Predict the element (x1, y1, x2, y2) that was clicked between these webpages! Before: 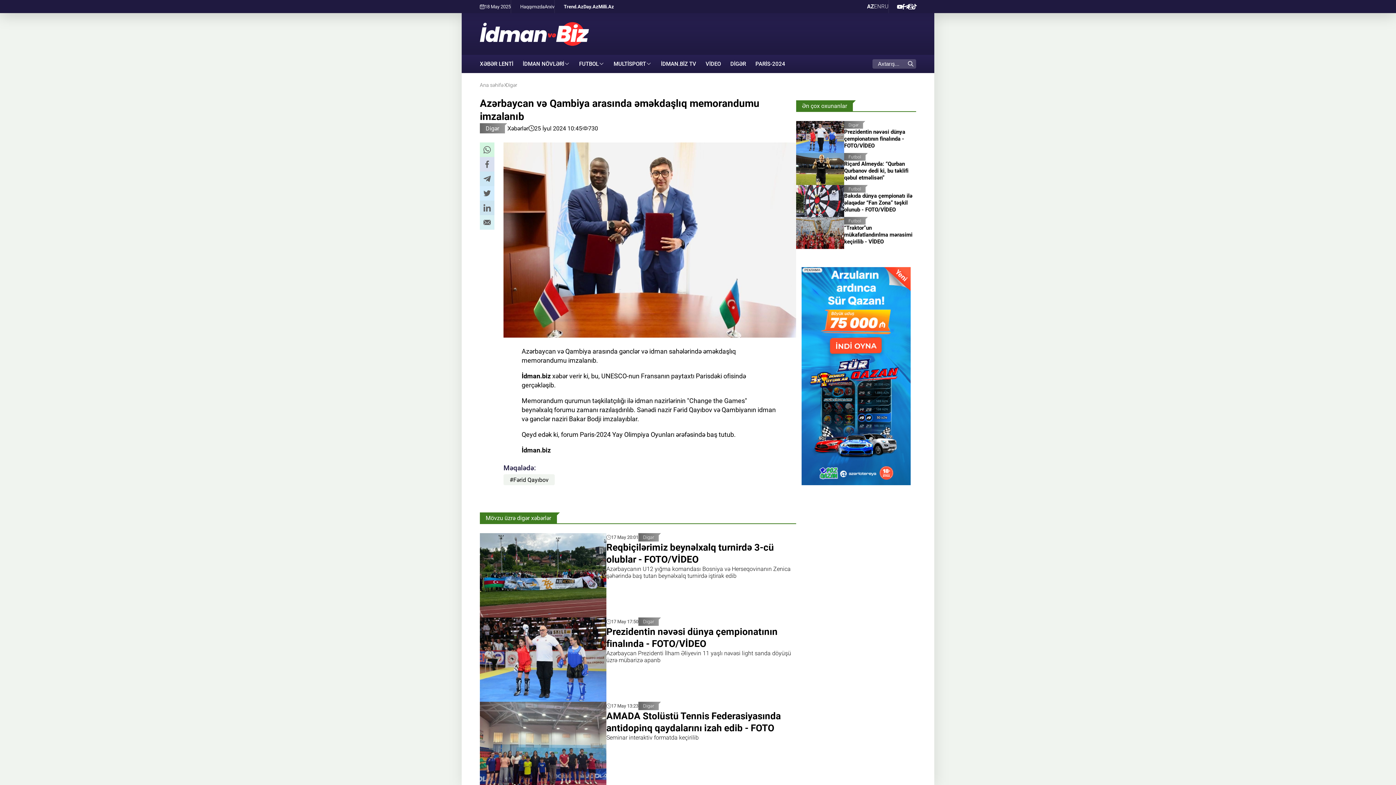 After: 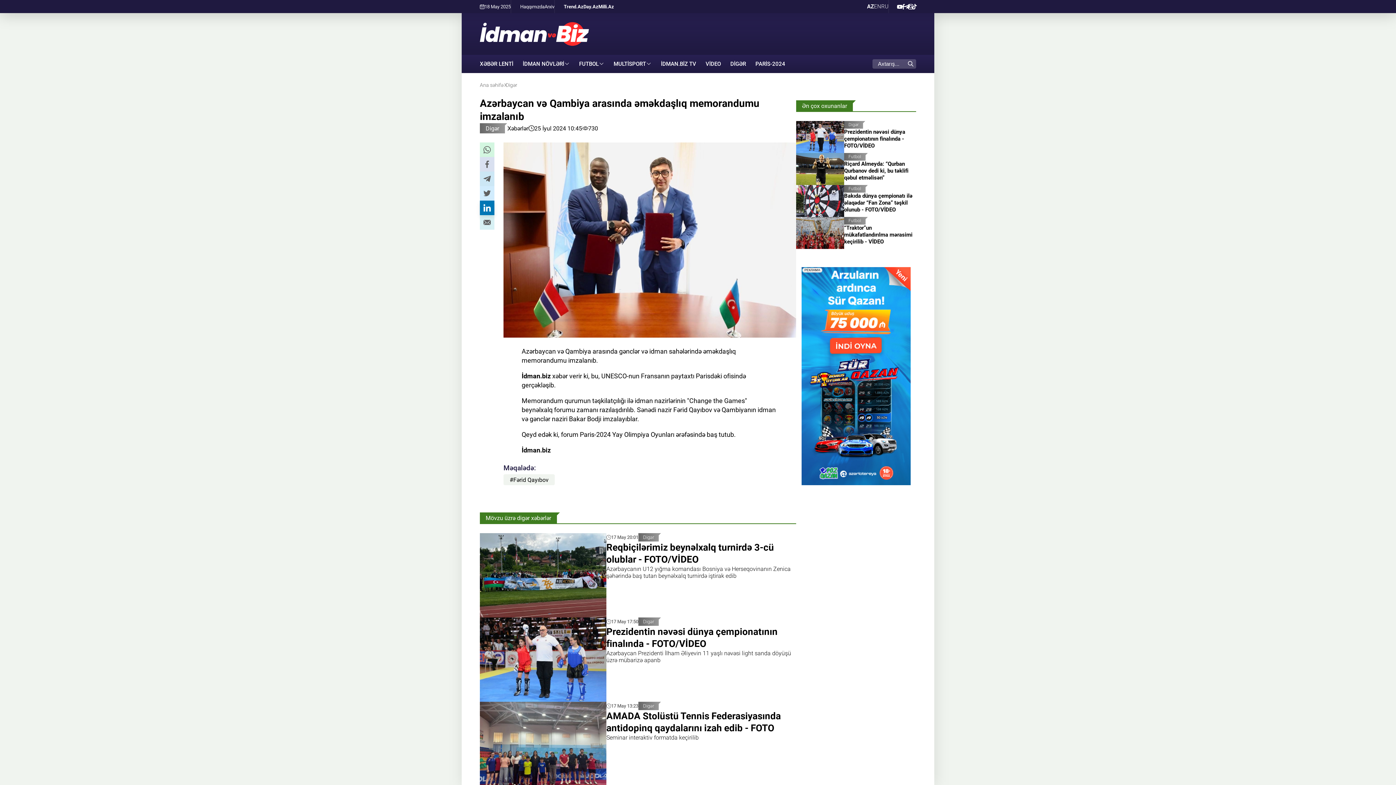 Action: label: Linkedin sharing bbox: (483, 204, 490, 211)